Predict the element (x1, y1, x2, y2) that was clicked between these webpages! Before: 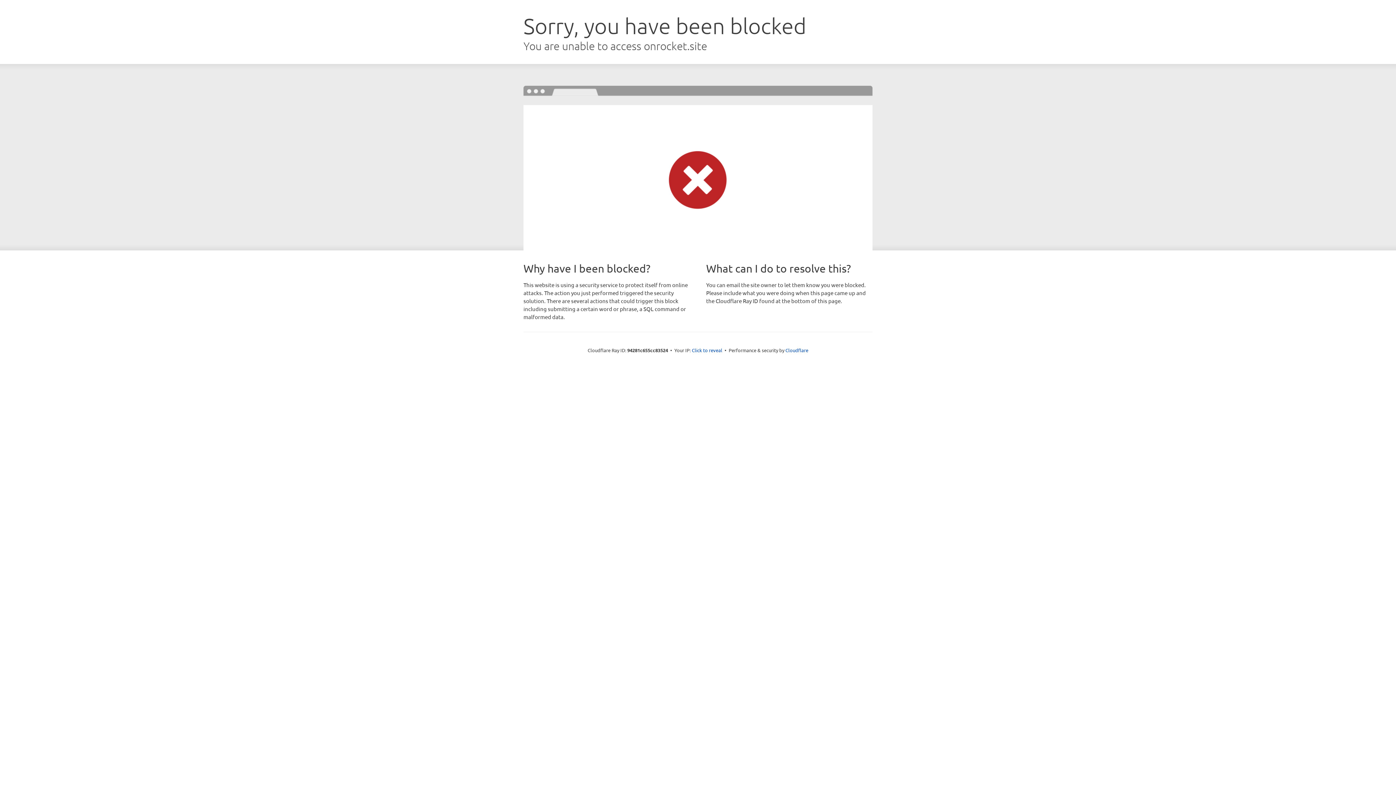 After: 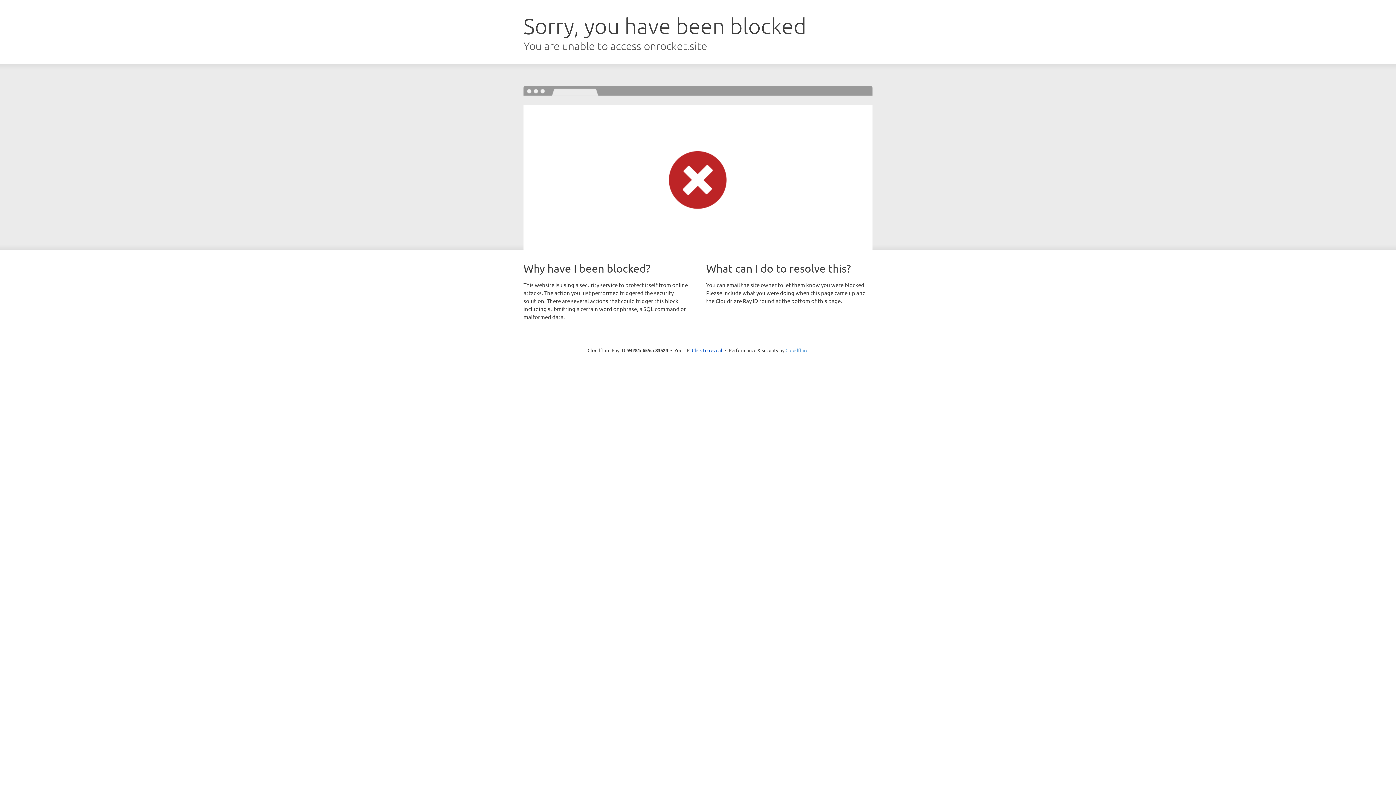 Action: bbox: (785, 347, 808, 353) label: Cloudflare